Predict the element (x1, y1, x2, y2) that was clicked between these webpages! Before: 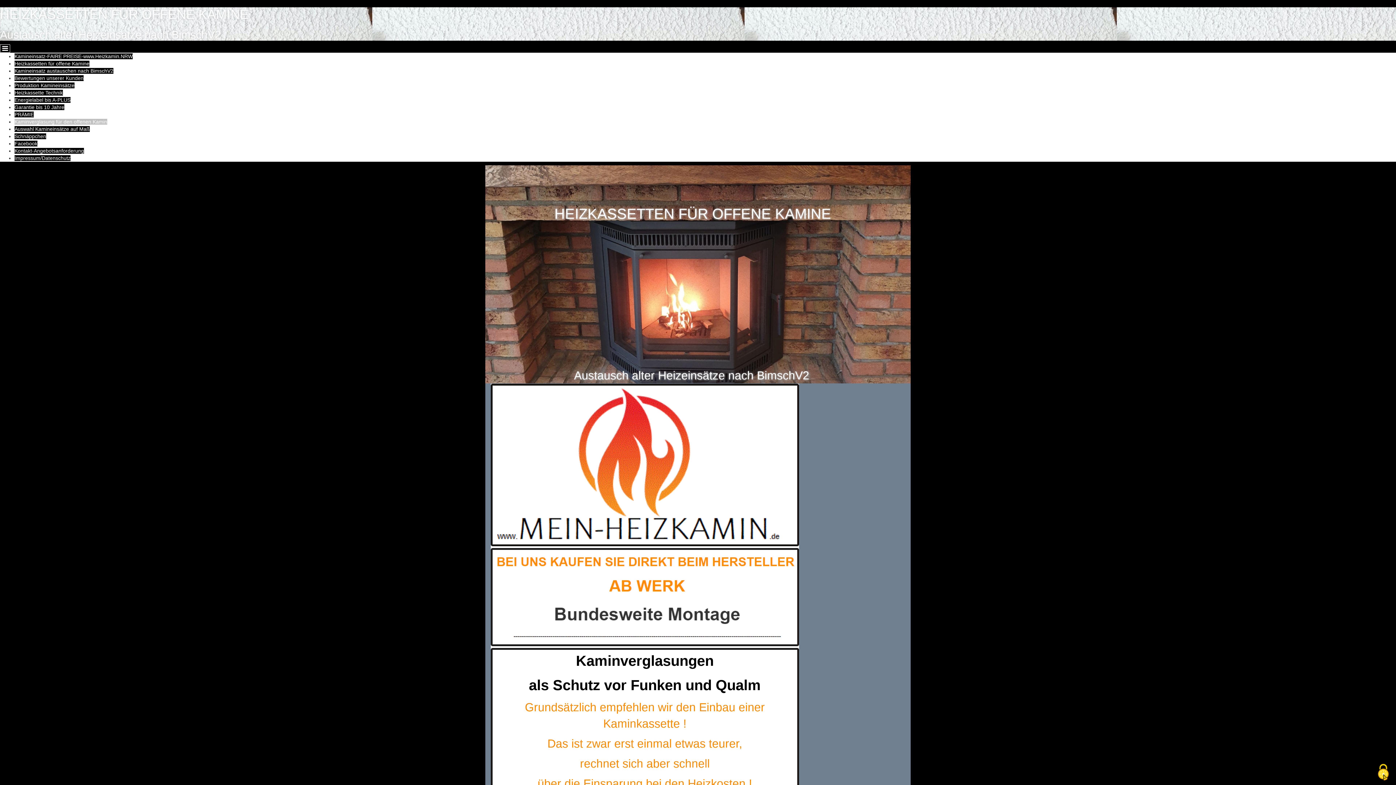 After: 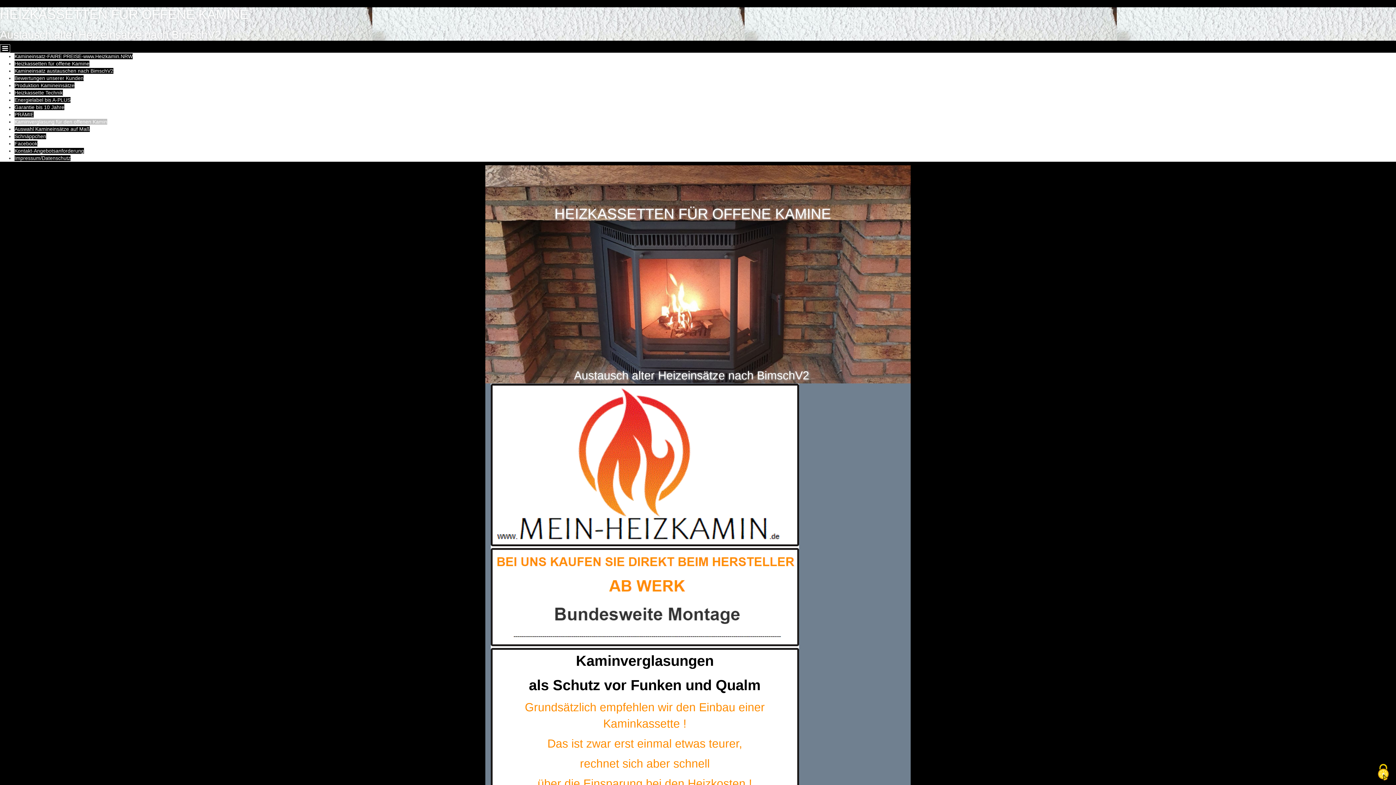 Action: label: Kaminverglasung für den offenen Kamin bbox: (14, 119, 107, 124)